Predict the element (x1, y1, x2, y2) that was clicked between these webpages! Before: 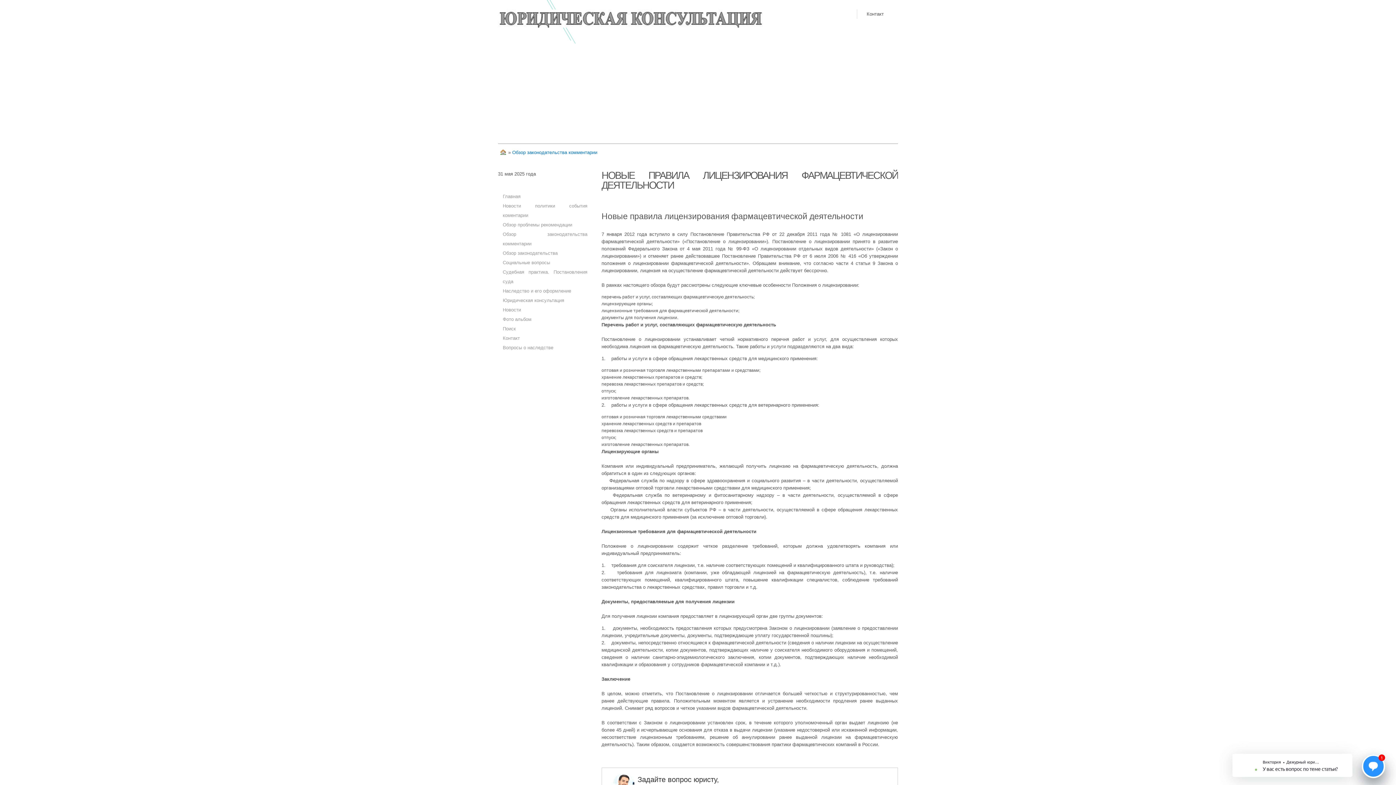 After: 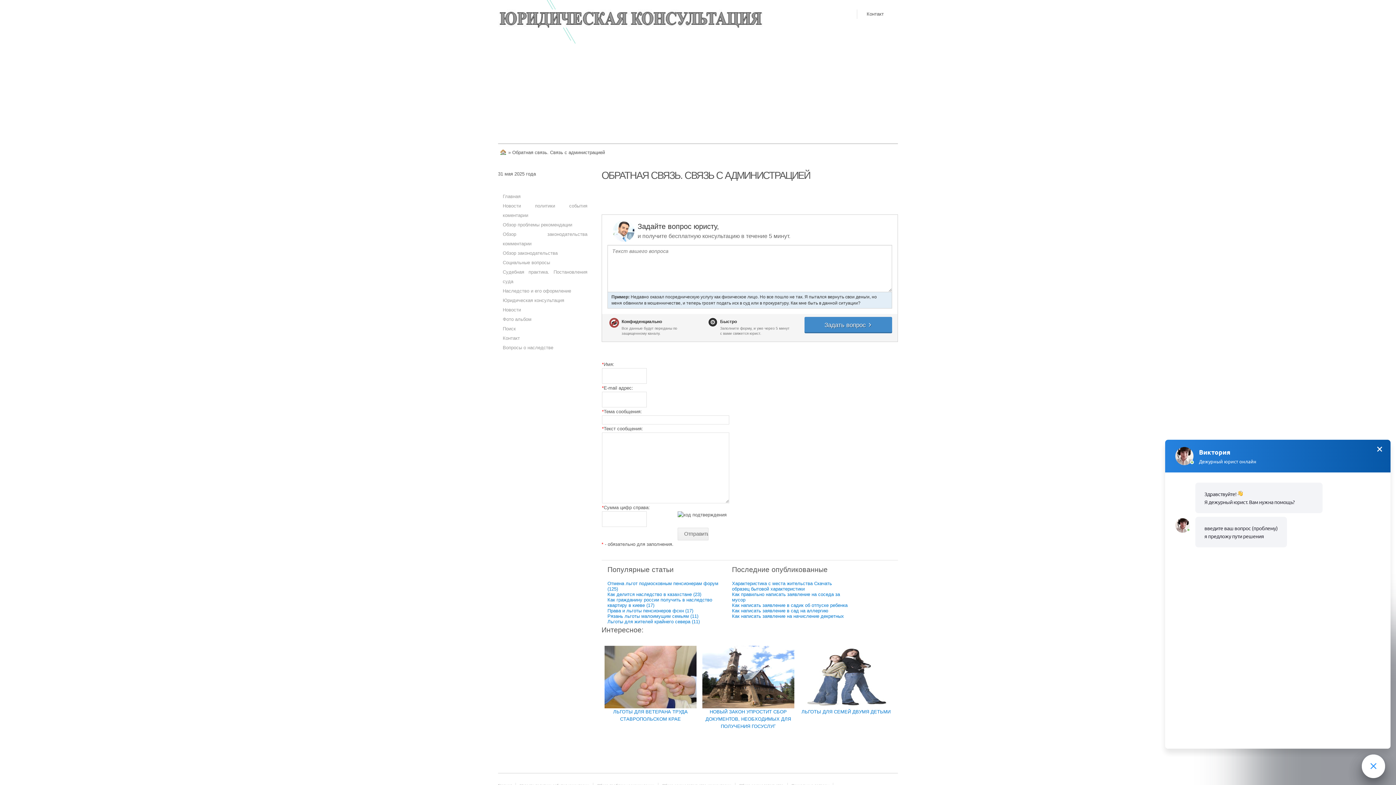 Action: bbox: (502, 335, 520, 341) label: Контакт